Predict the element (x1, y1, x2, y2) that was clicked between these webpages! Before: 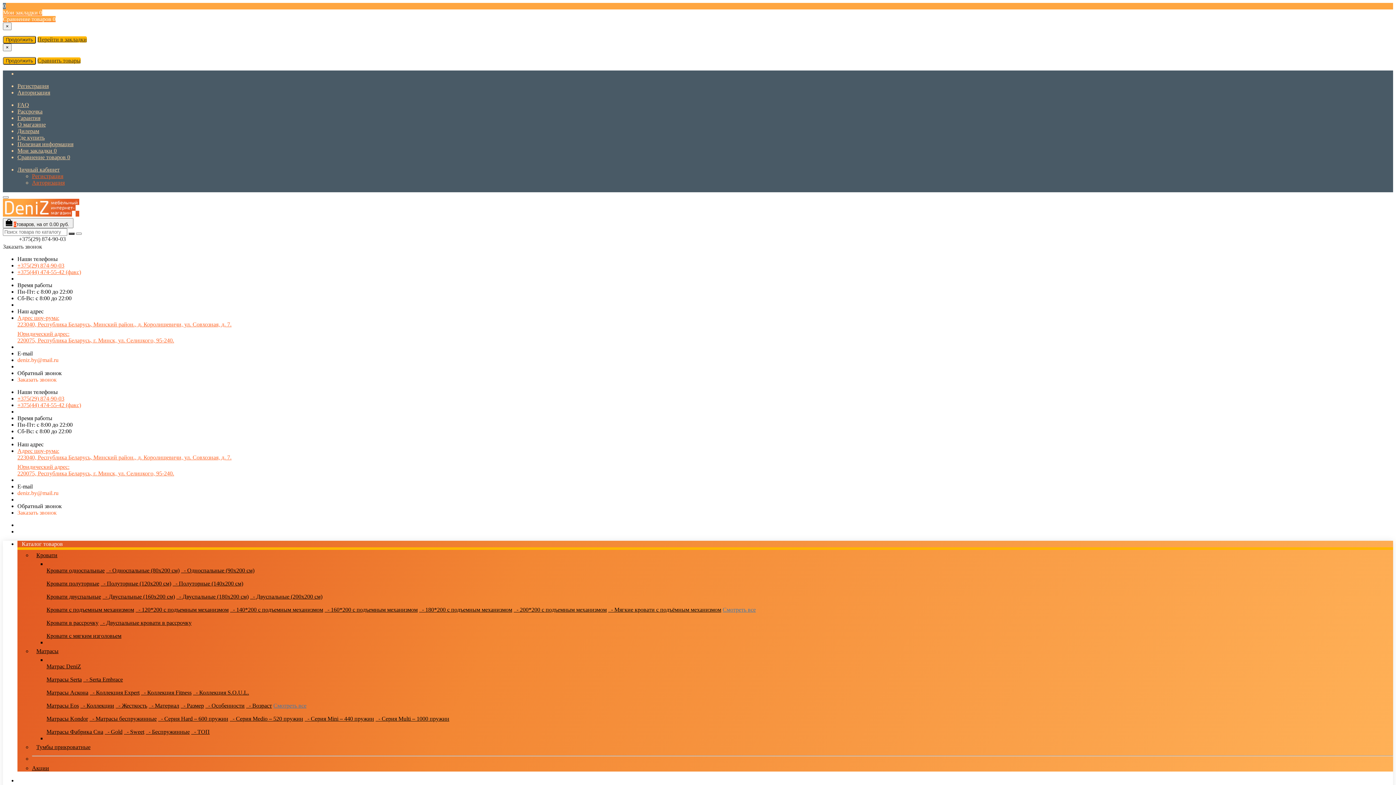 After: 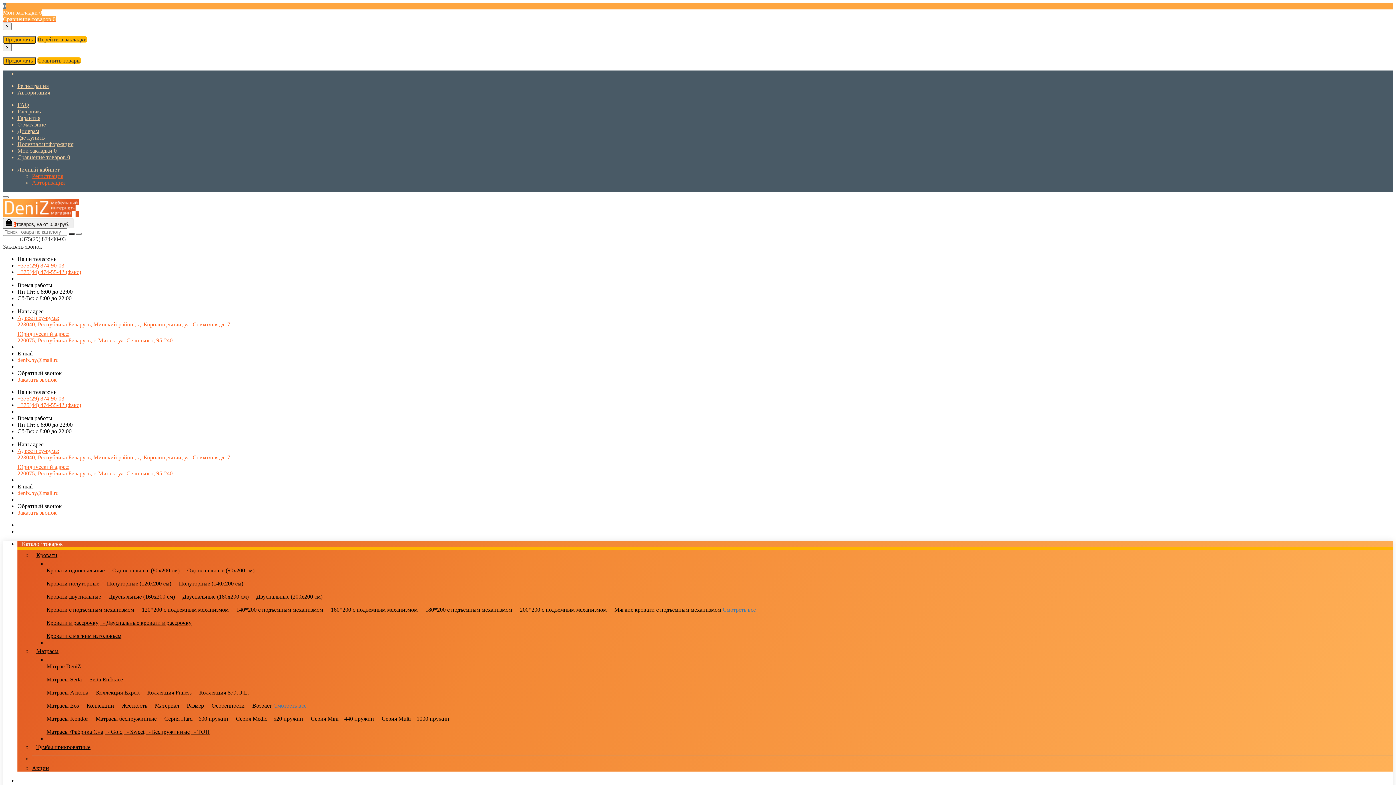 Action: label:   - Серия Medio – 520 пружин bbox: (229, 716, 303, 722)